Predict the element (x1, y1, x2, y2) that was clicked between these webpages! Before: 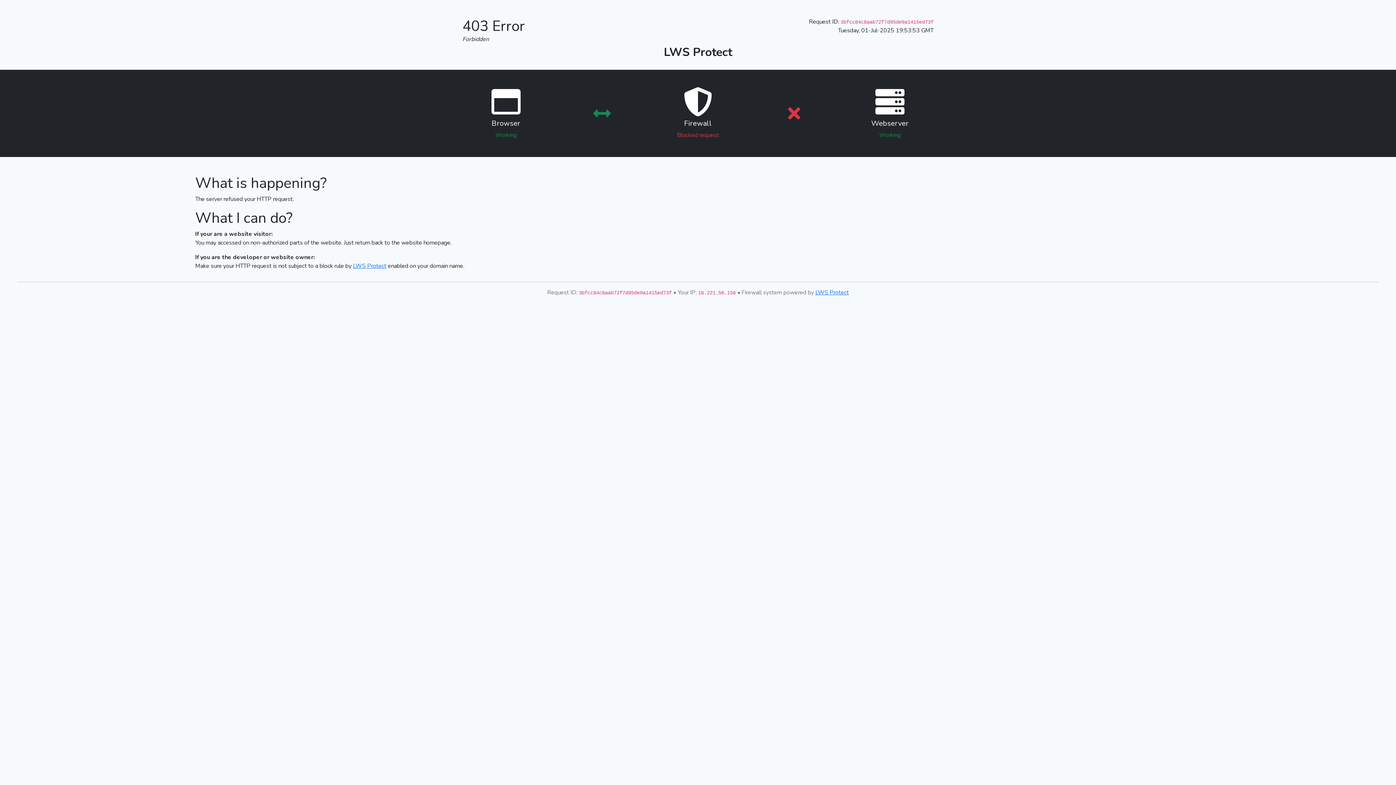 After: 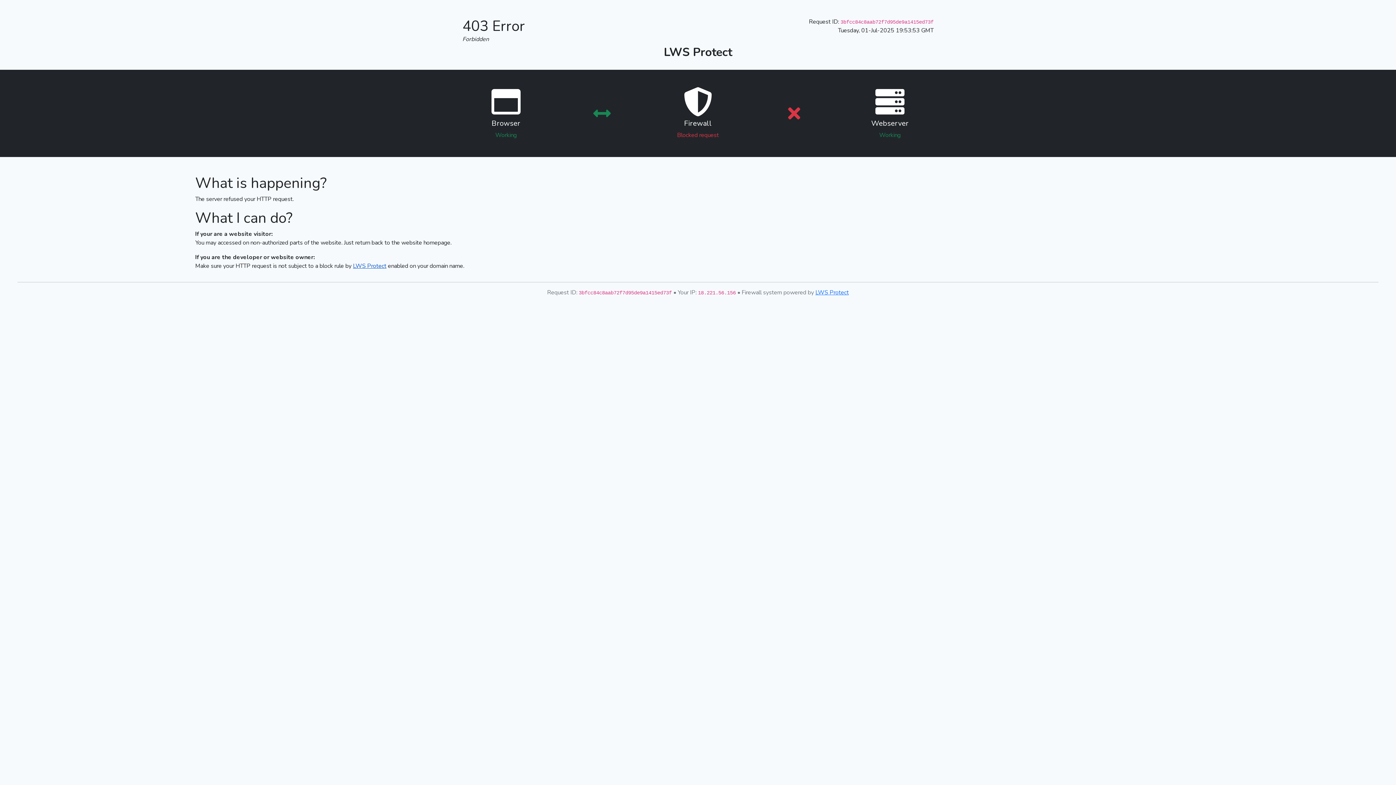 Action: label: LWS Protect bbox: (353, 262, 386, 270)